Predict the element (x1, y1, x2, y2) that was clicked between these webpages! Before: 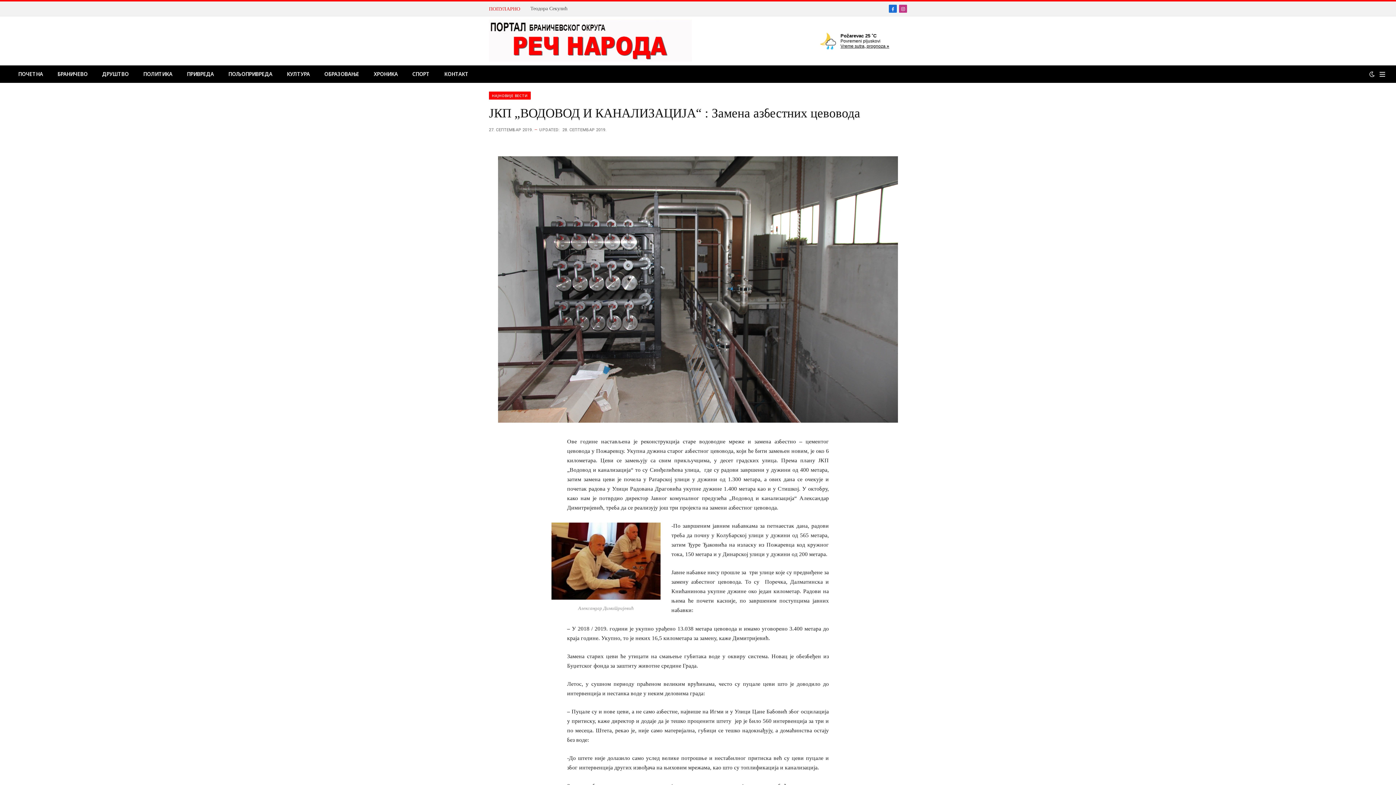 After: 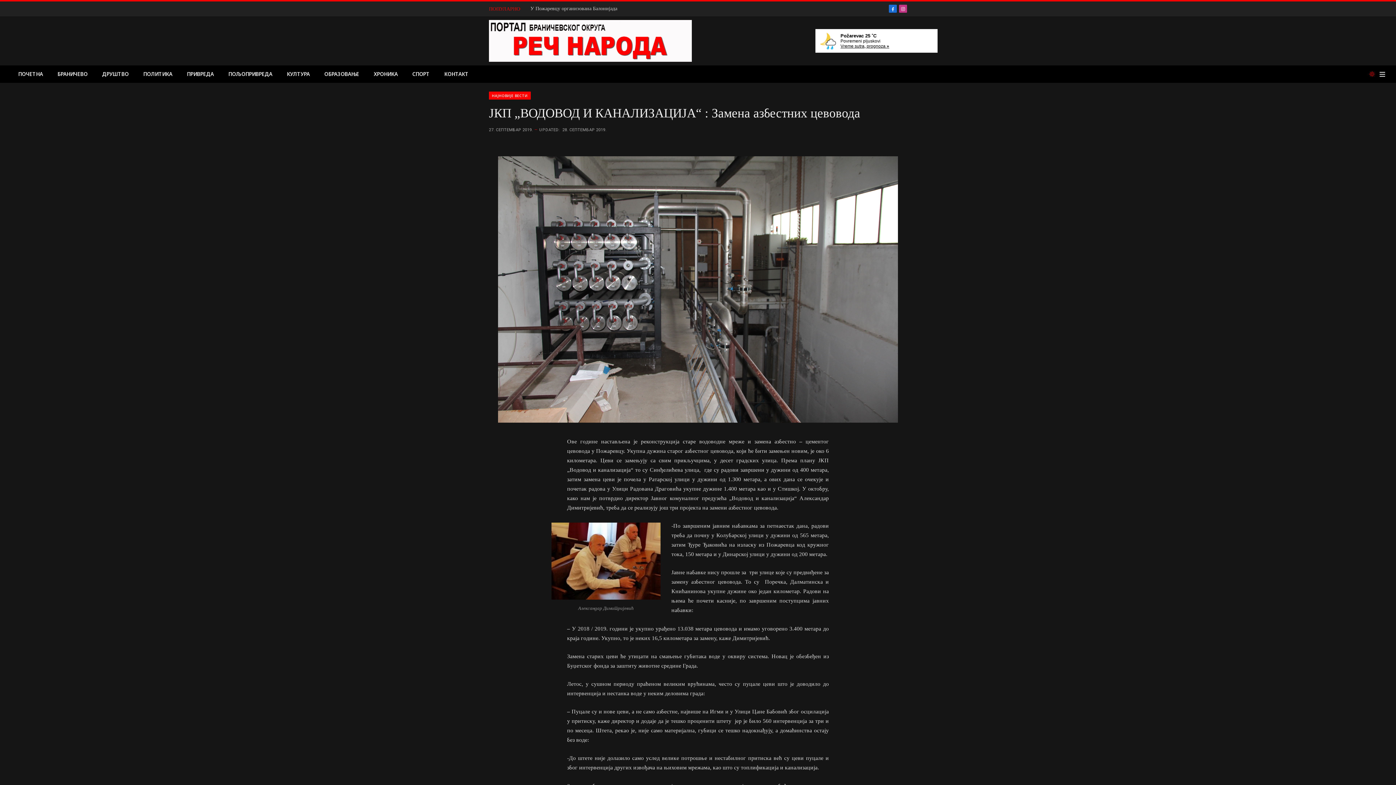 Action: bbox: (1368, 71, 1376, 77)